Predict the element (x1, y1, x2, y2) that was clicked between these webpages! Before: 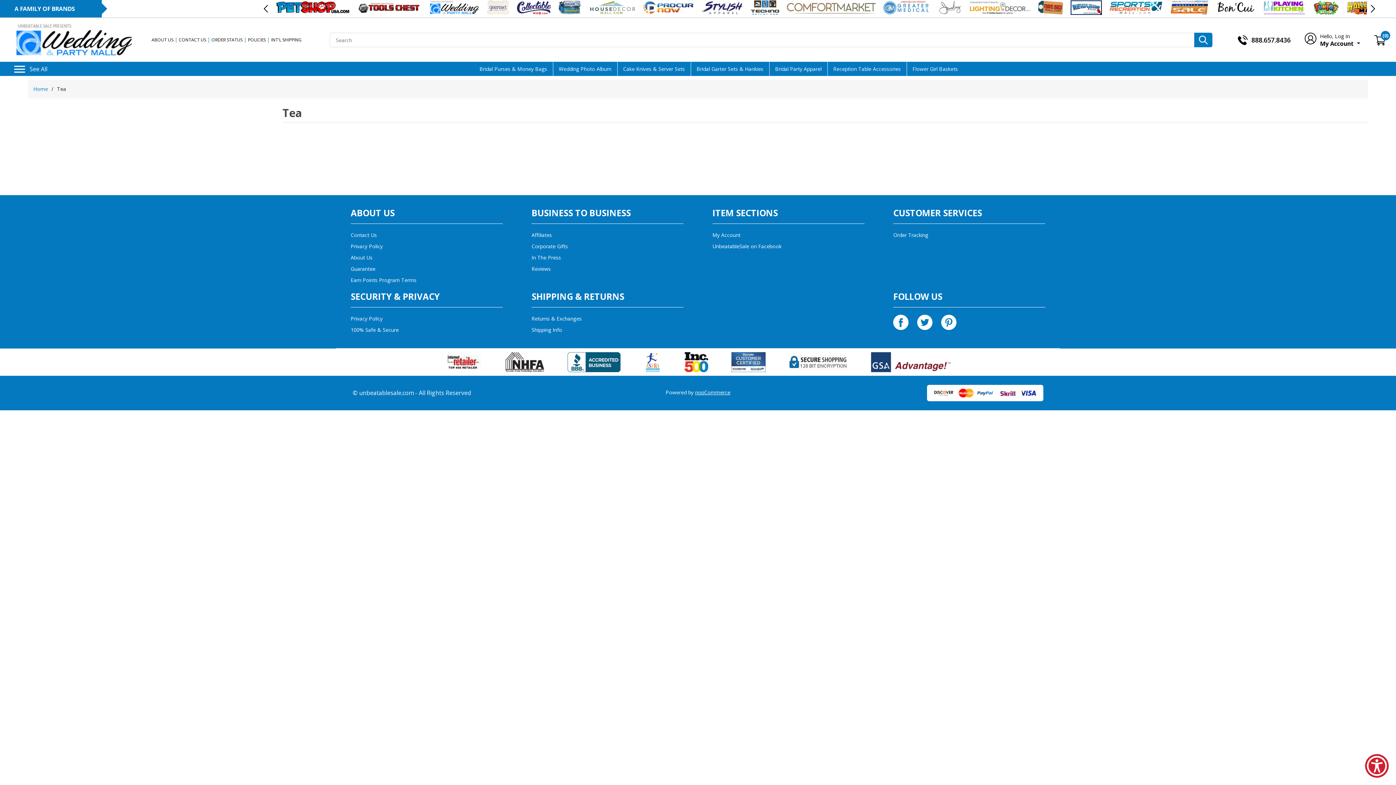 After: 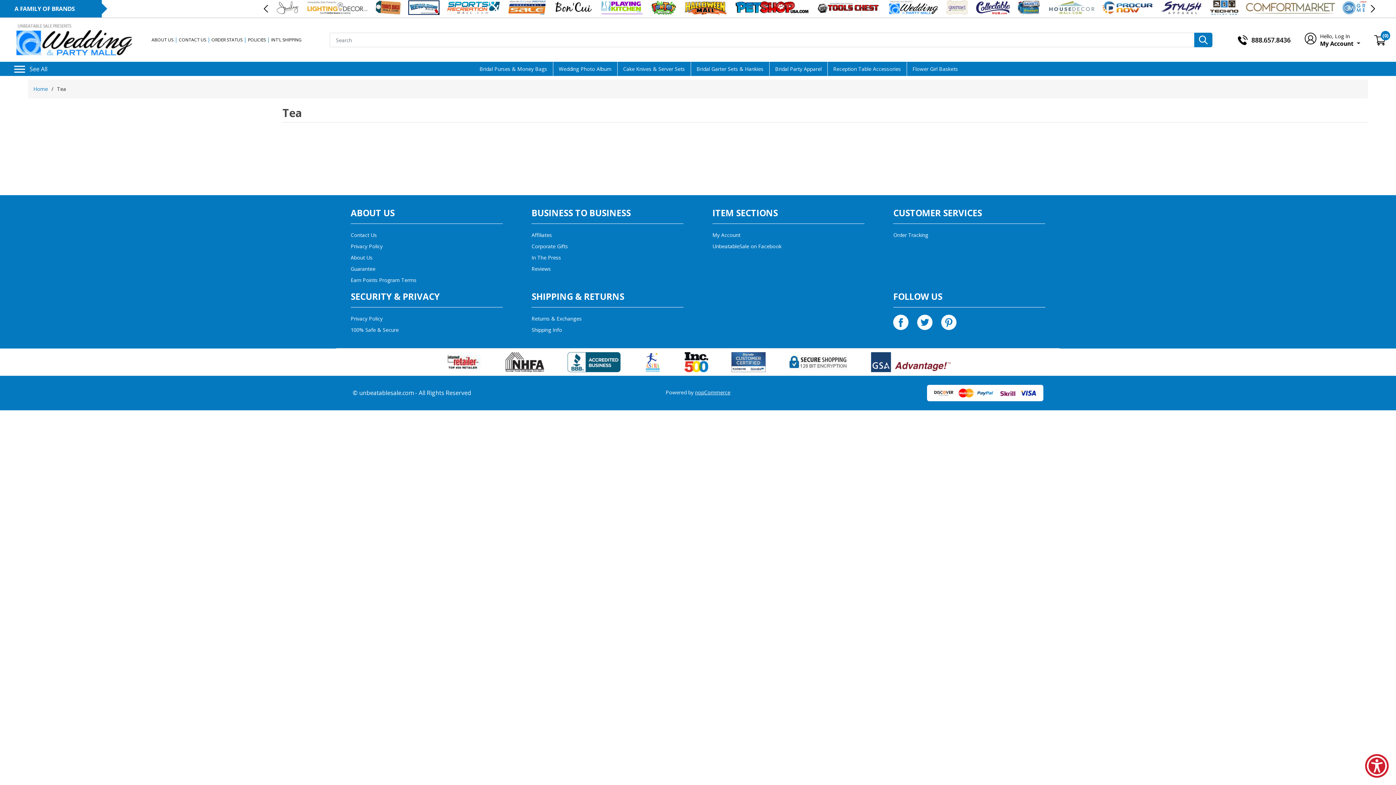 Action: bbox: (871, 352, 950, 372)